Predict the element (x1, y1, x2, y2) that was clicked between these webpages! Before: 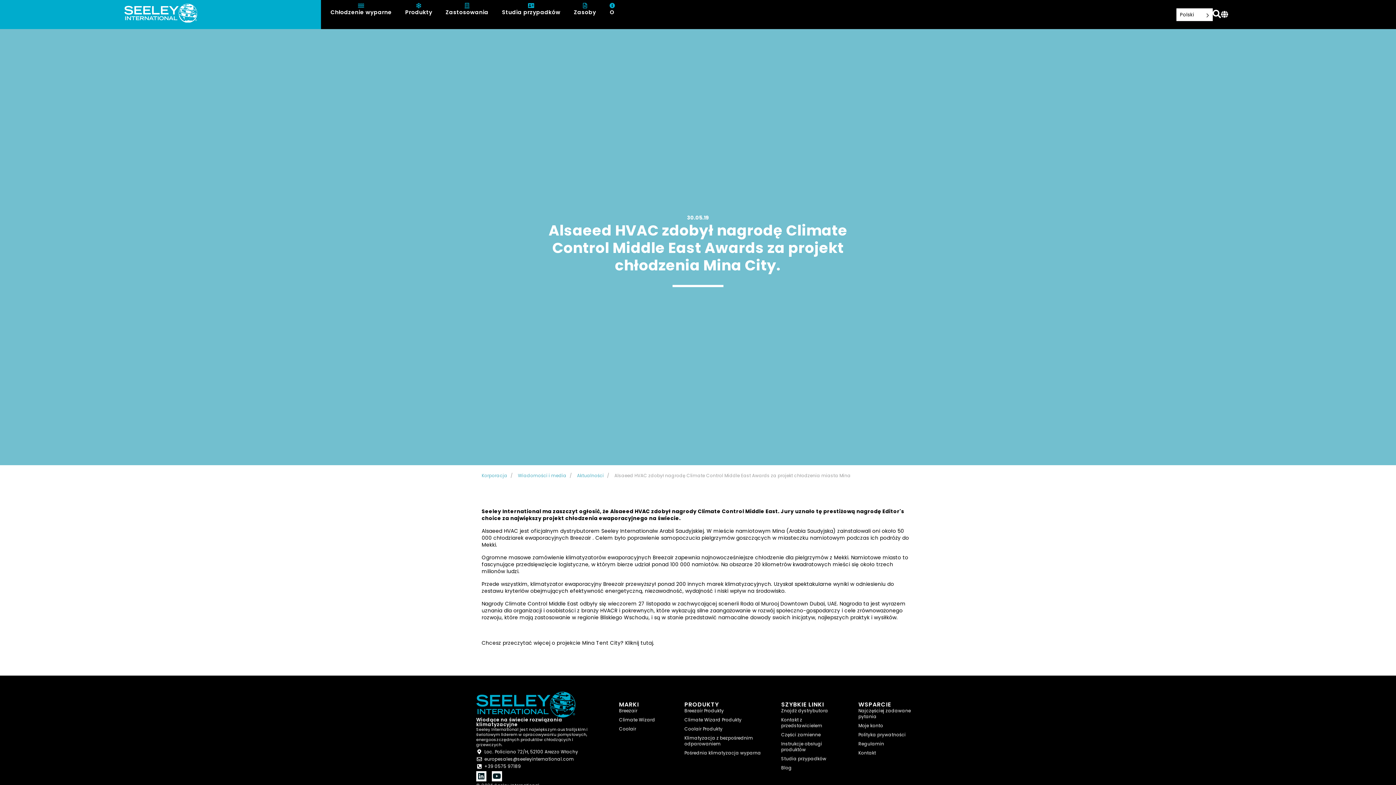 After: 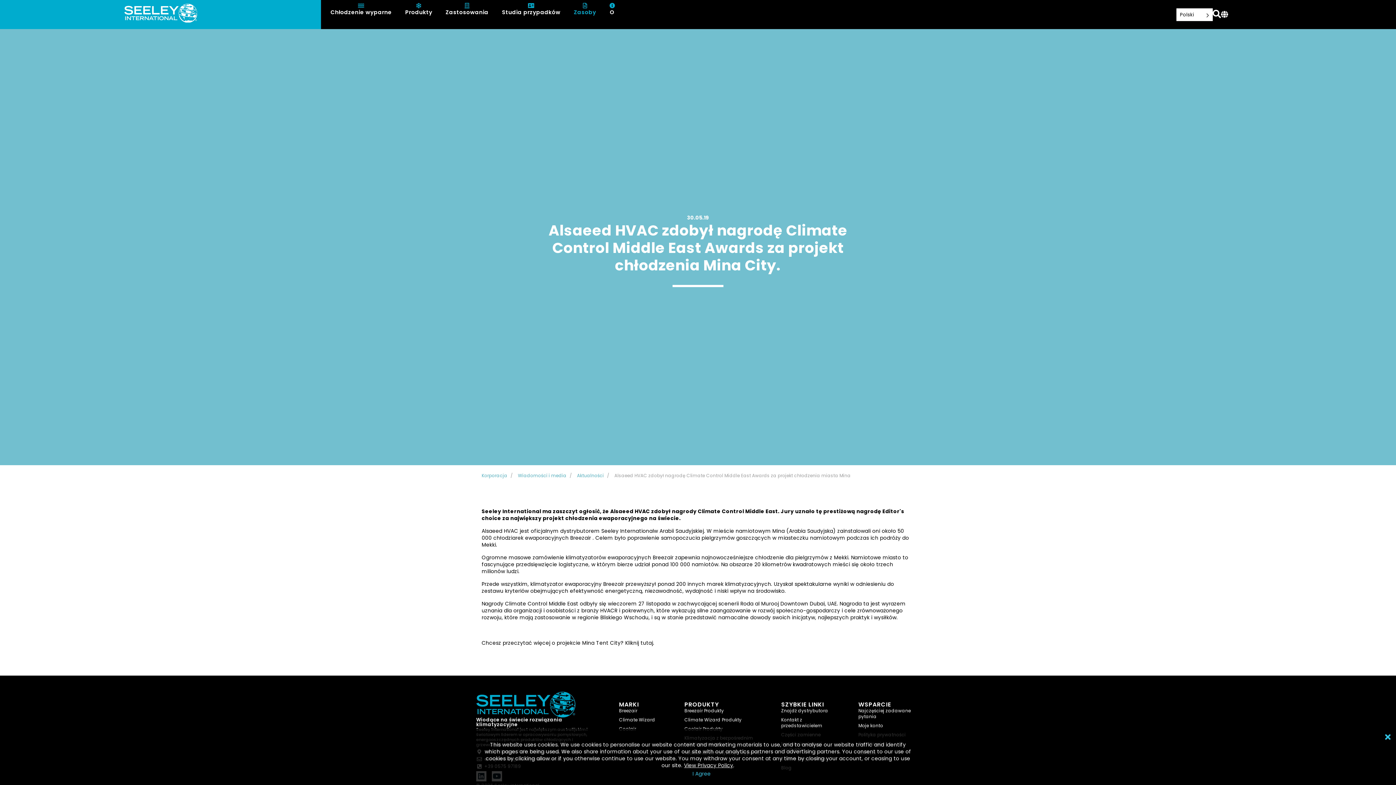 Action: bbox: (574, 2, 596, 16) label: Zasoby